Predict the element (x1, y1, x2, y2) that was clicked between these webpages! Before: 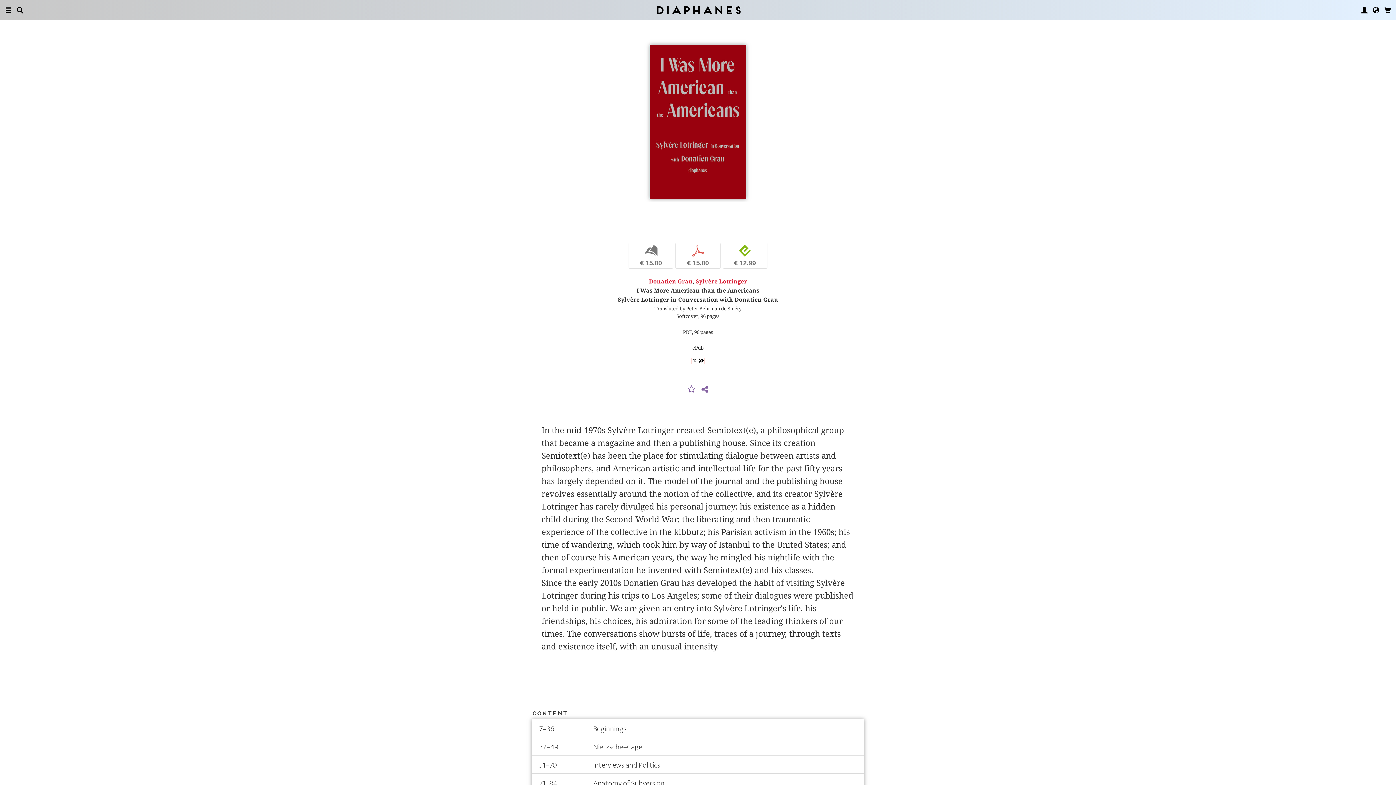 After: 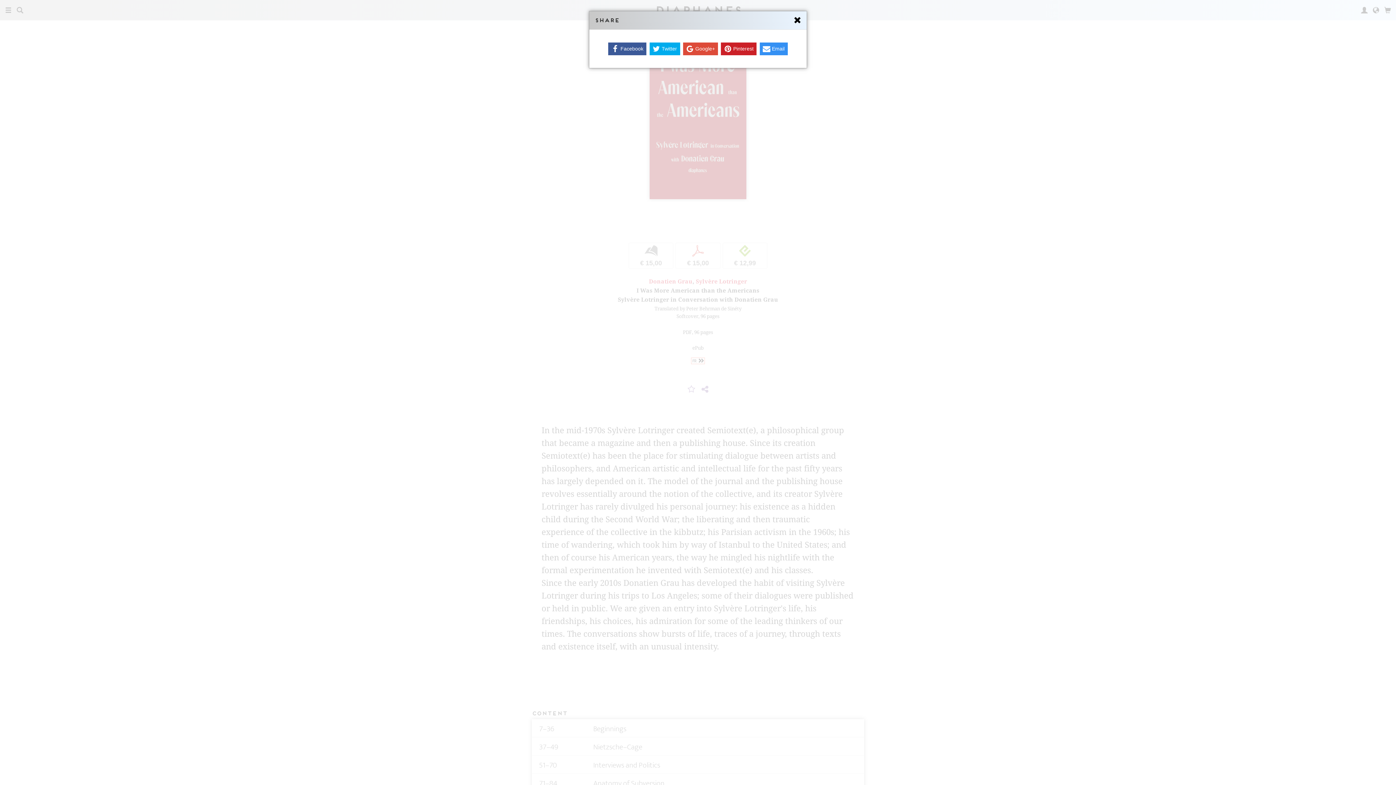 Action: bbox: (699, 385, 710, 393)